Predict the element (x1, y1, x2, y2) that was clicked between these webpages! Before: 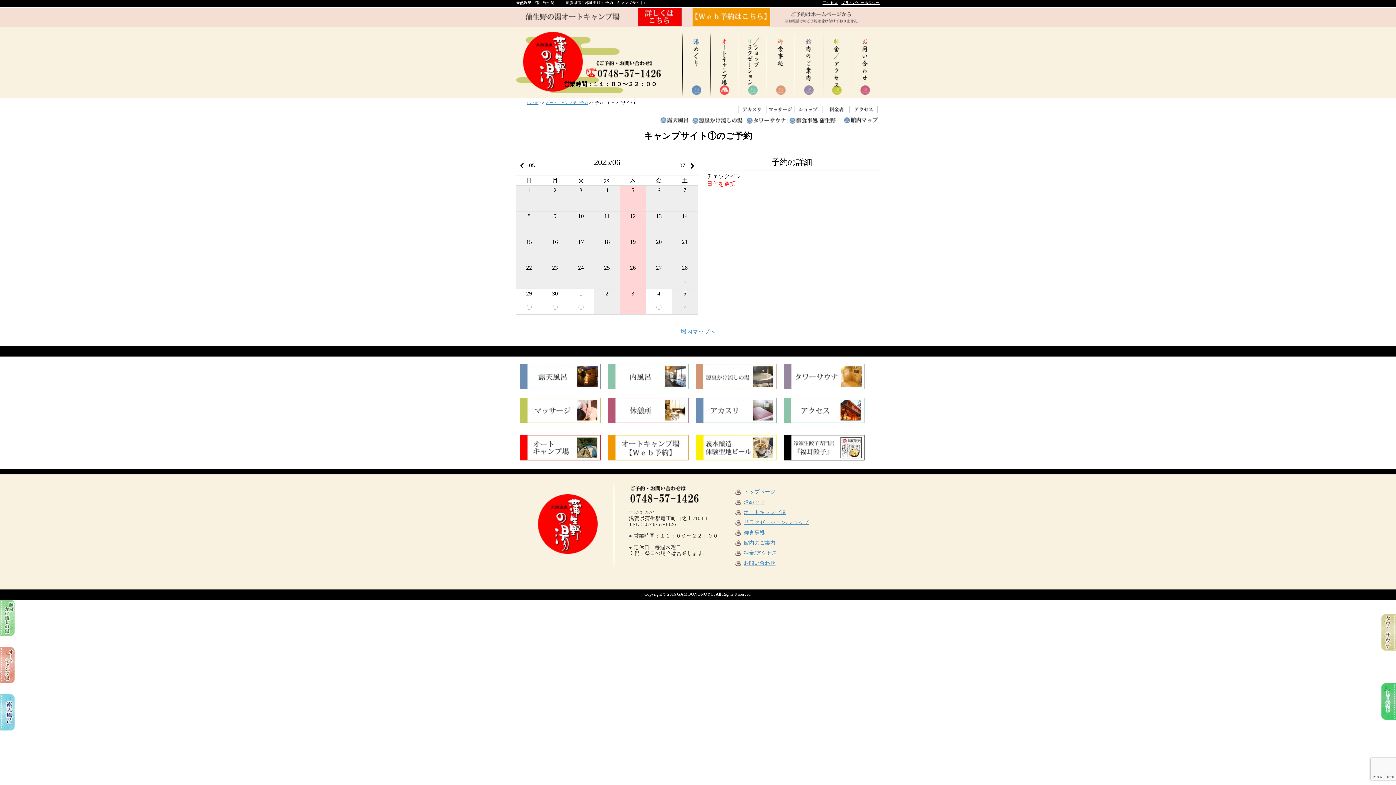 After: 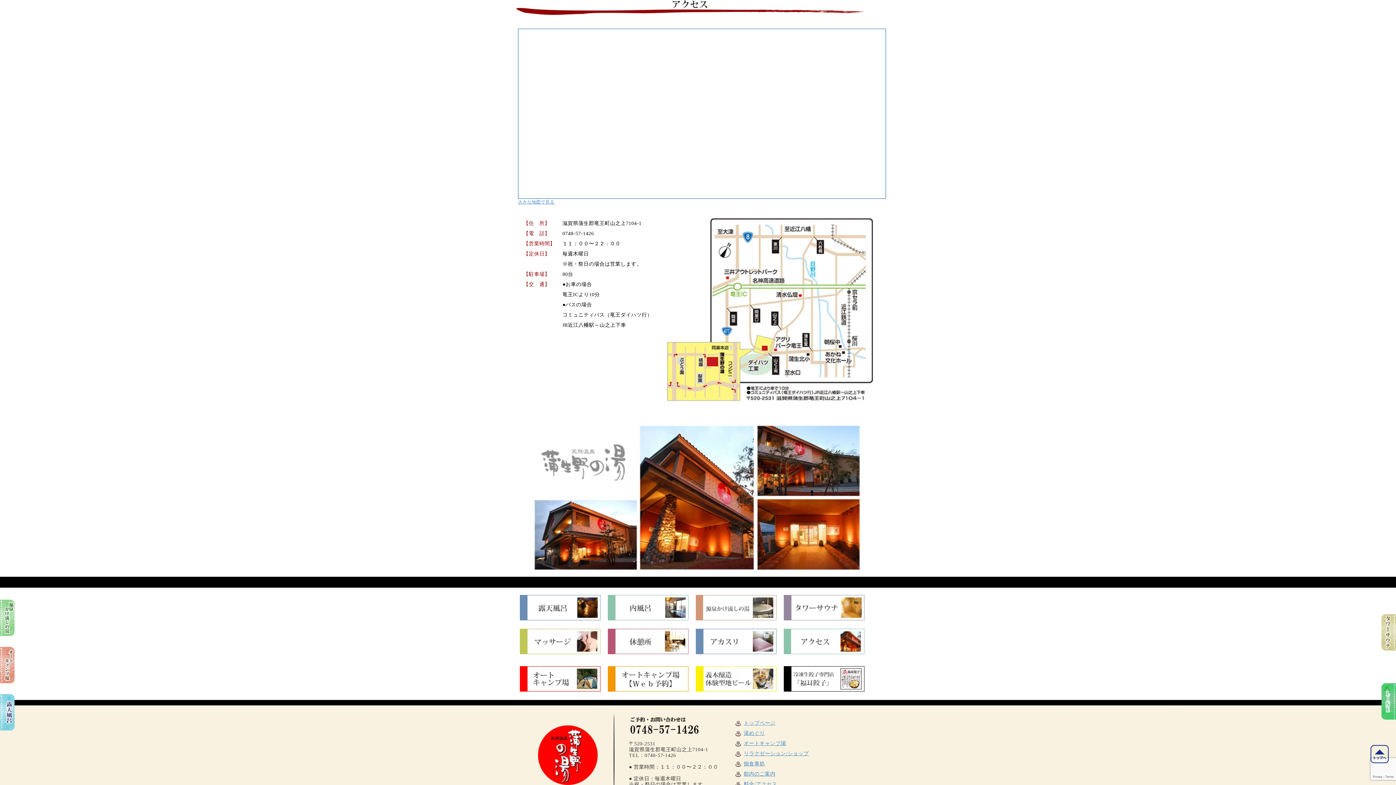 Action: label: アクセス bbox: (822, 0, 838, 4)